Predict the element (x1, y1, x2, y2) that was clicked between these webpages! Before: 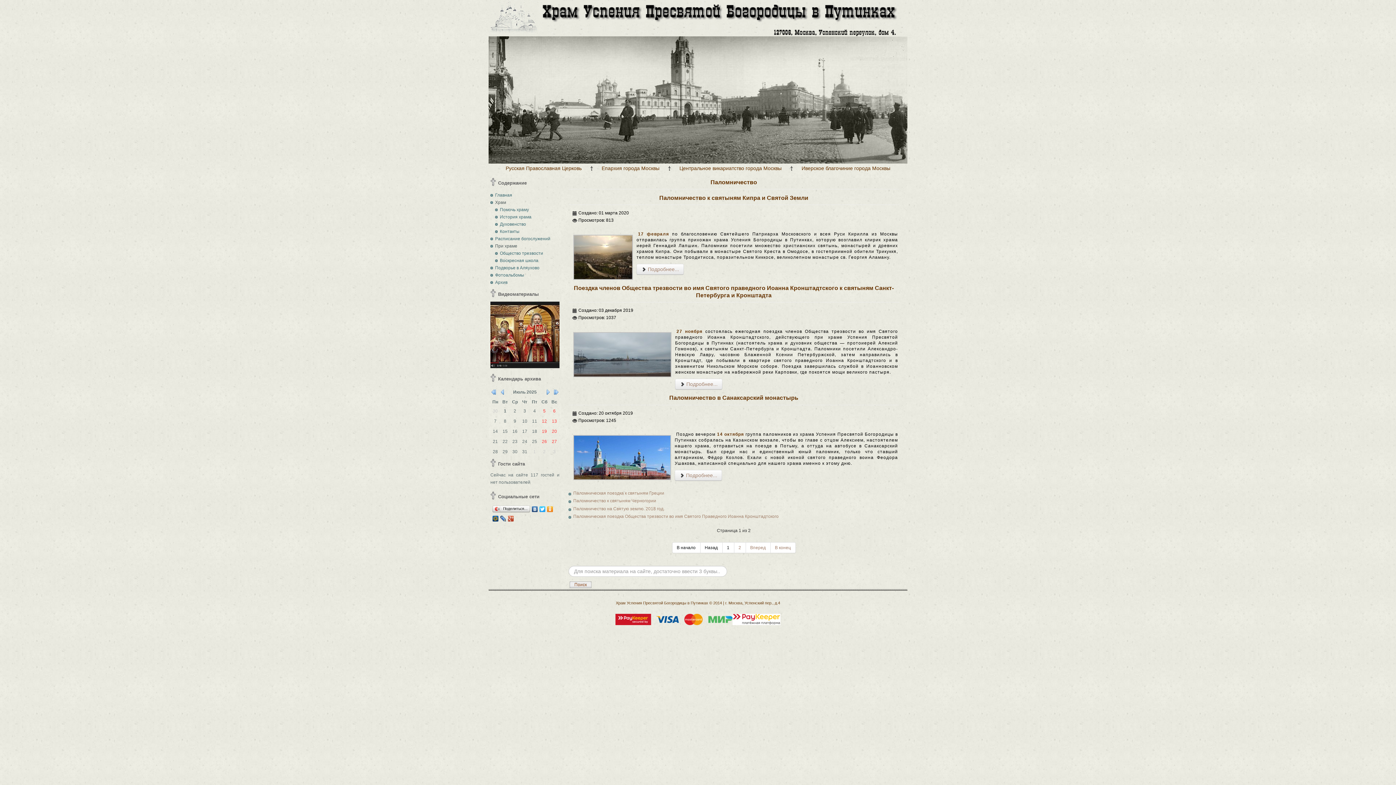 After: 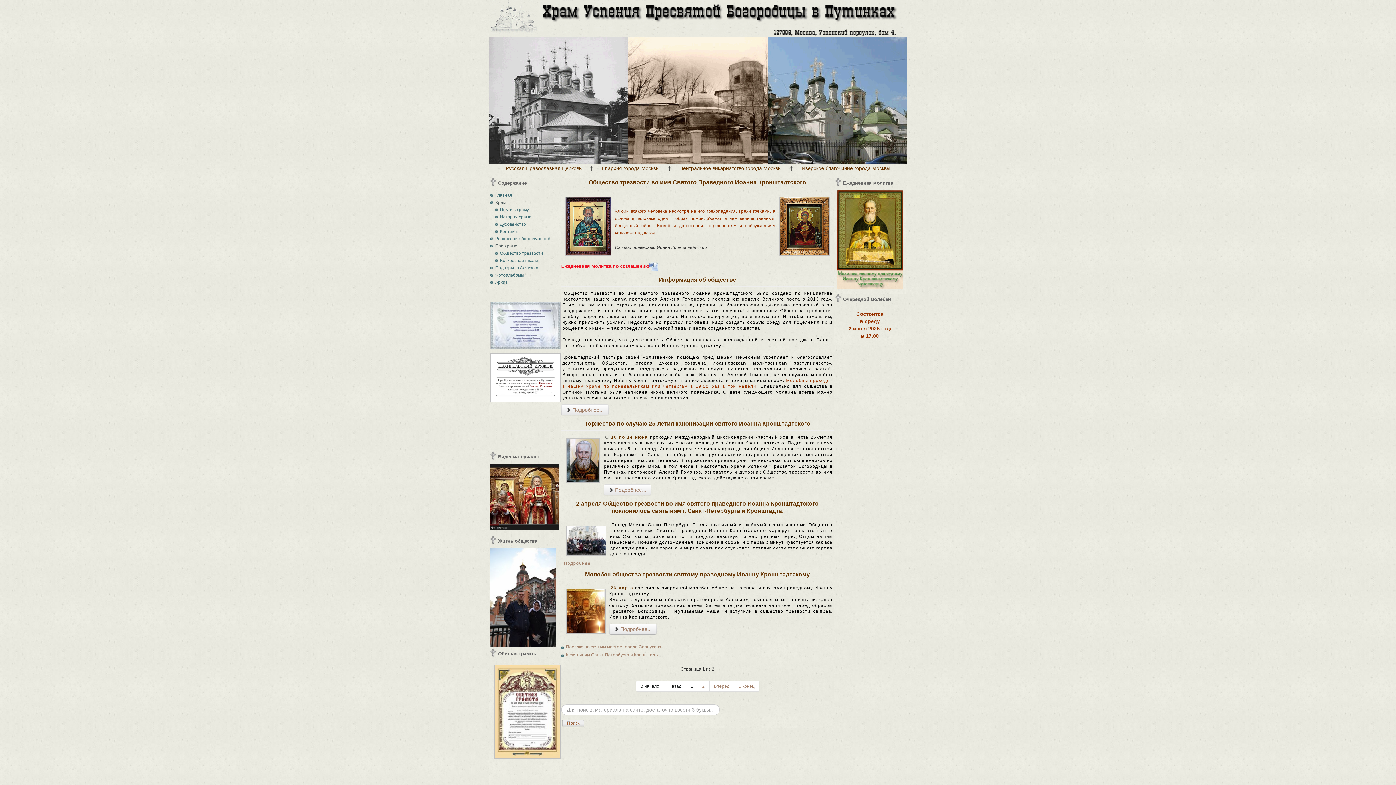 Action: bbox: (500, 250, 543, 256) label: Общество трезвости